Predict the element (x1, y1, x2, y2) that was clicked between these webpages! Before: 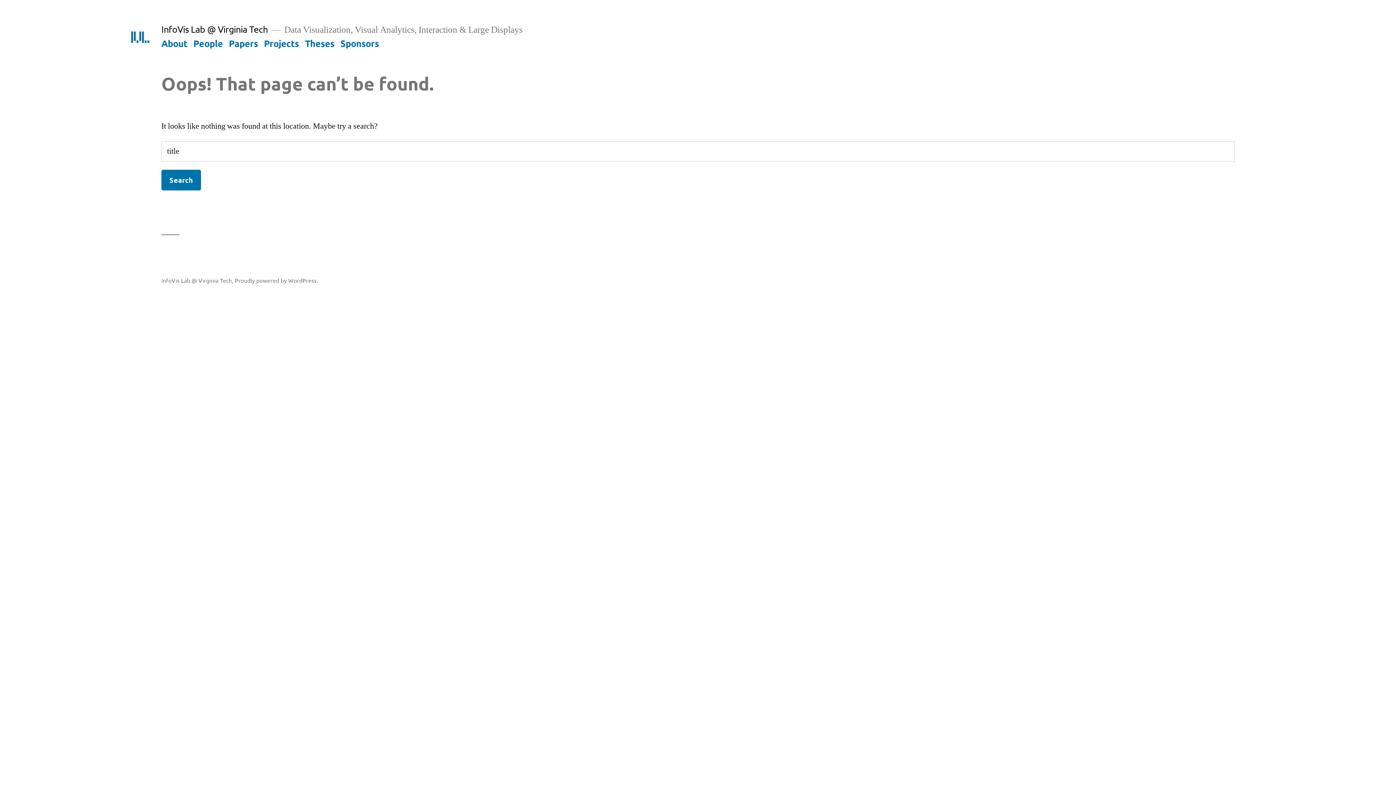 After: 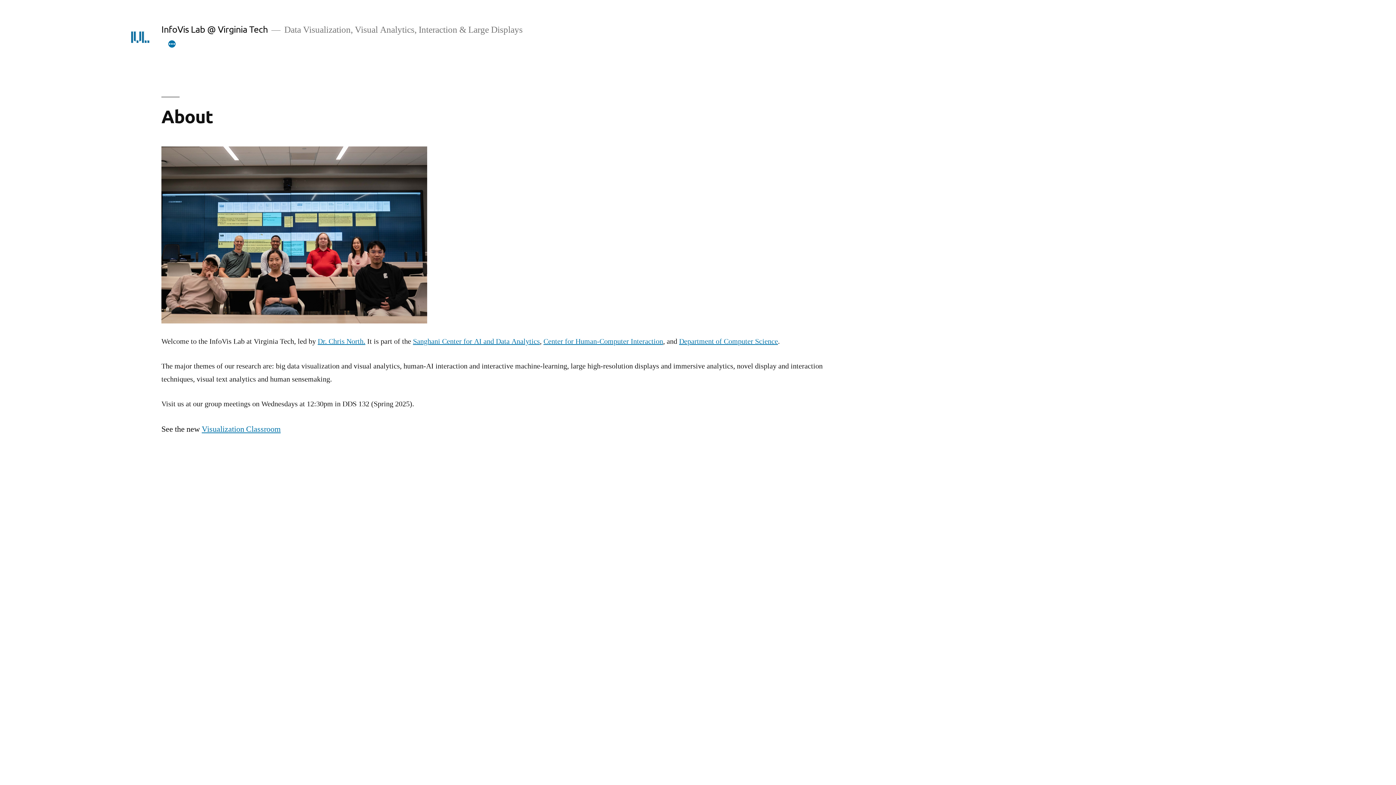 Action: bbox: (161, 276, 232, 283) label: InfoVis Lab @ Virginia Tech